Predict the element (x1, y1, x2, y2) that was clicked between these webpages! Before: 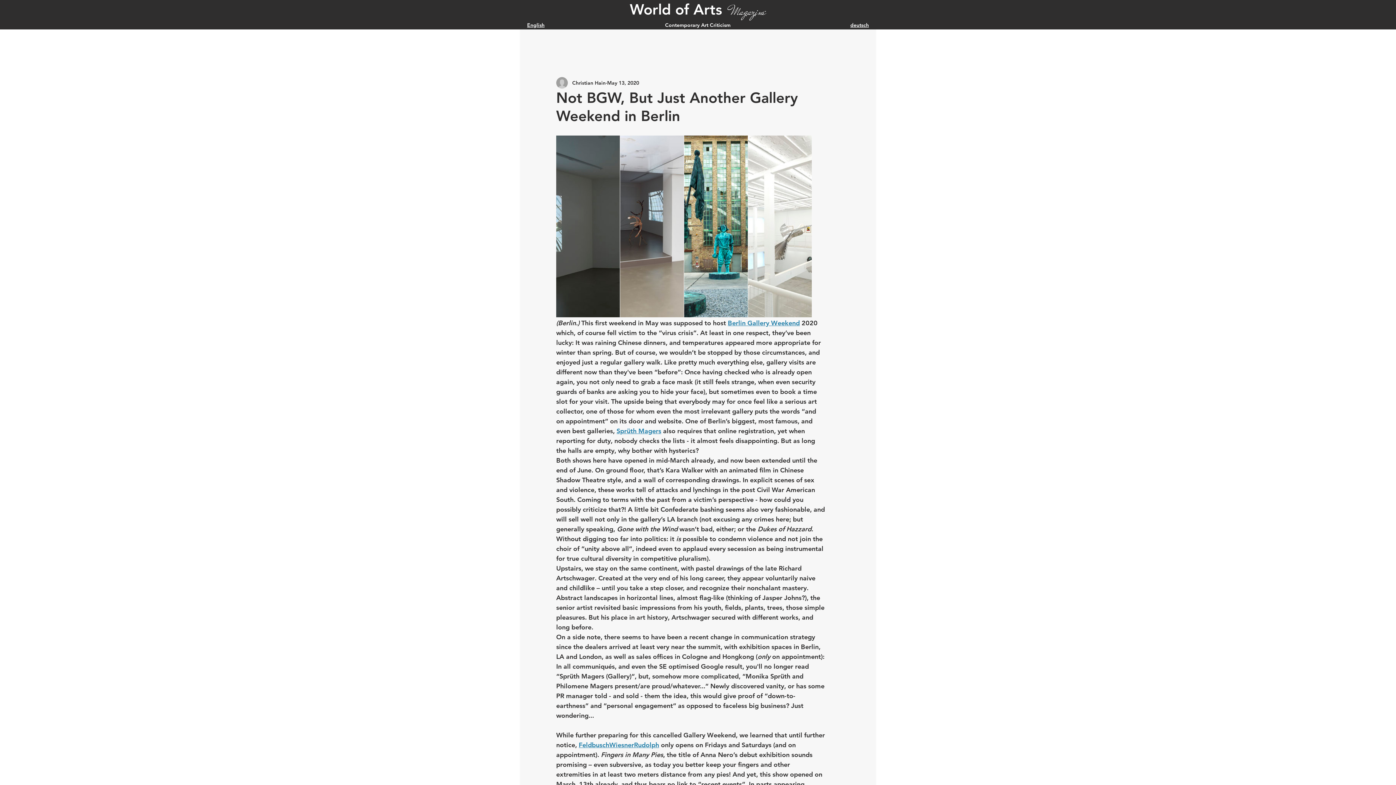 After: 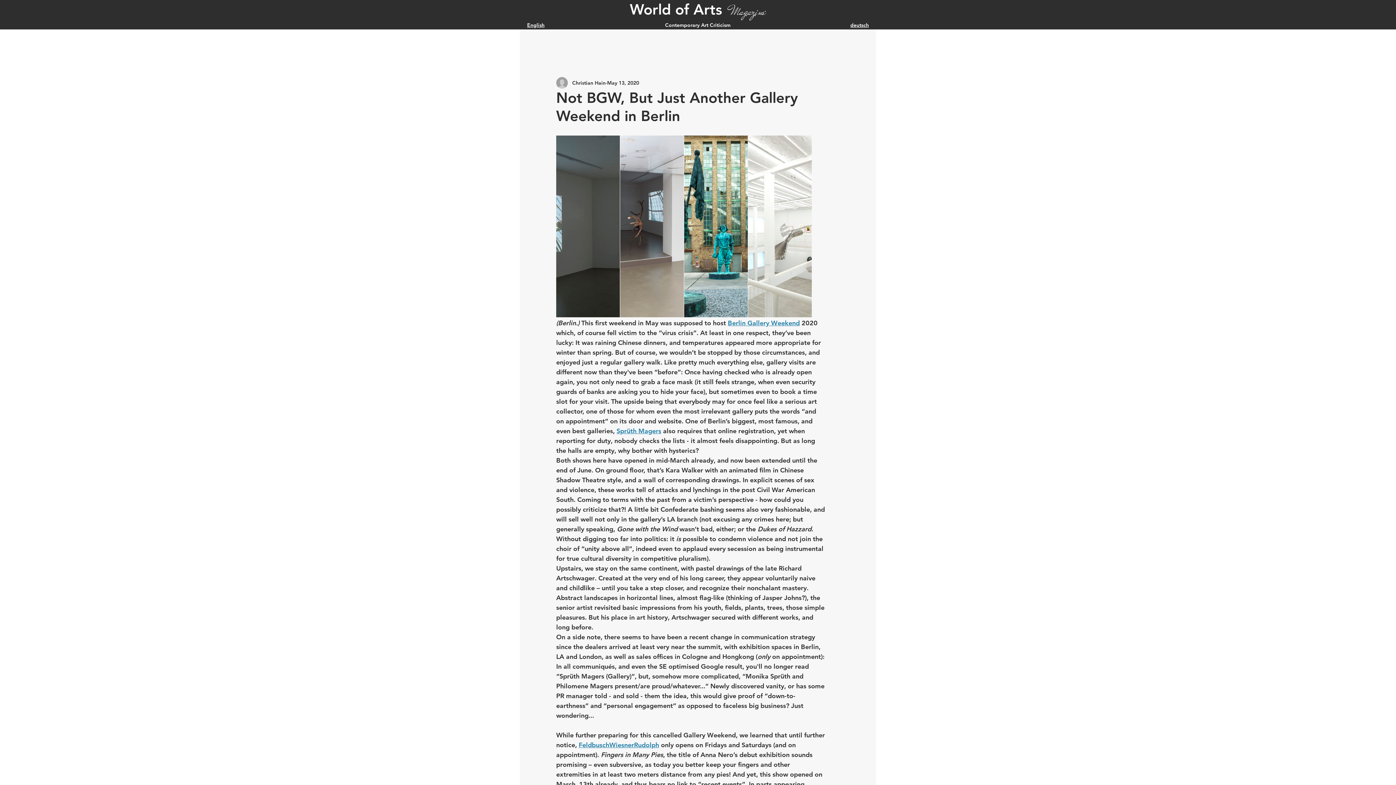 Action: label: generally bbox: (556, 525, 584, 533)